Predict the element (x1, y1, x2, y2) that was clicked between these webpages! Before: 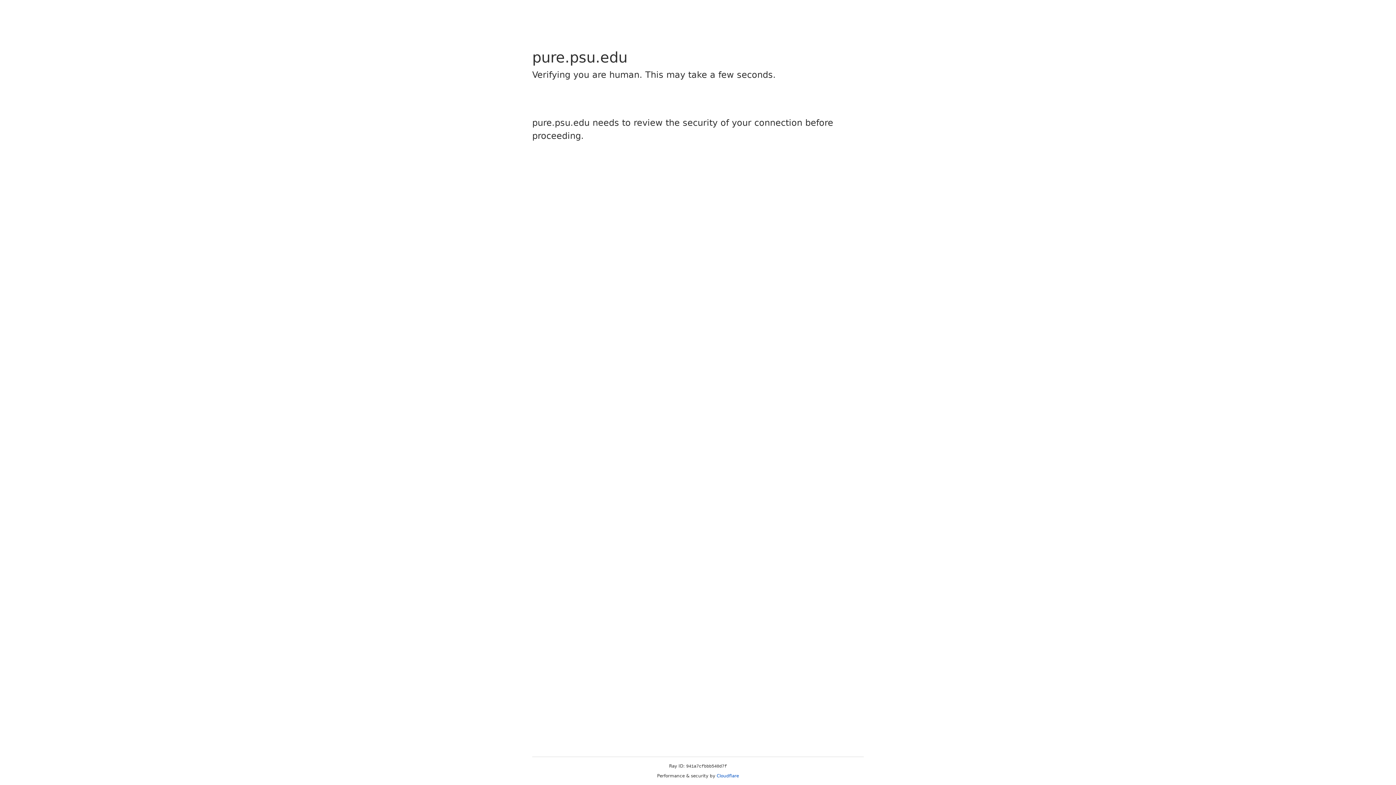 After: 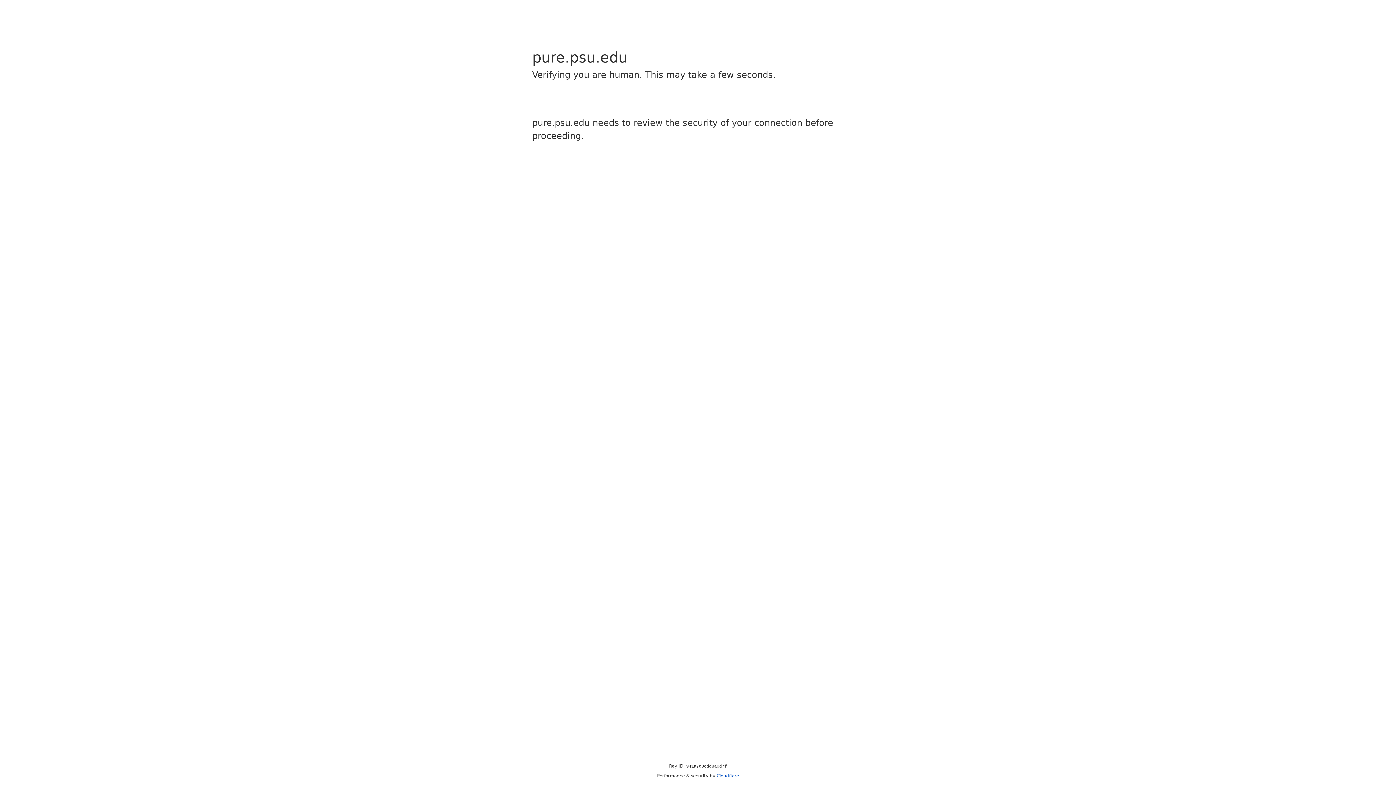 Action: bbox: (716, 773, 739, 778) label: Cloudflare